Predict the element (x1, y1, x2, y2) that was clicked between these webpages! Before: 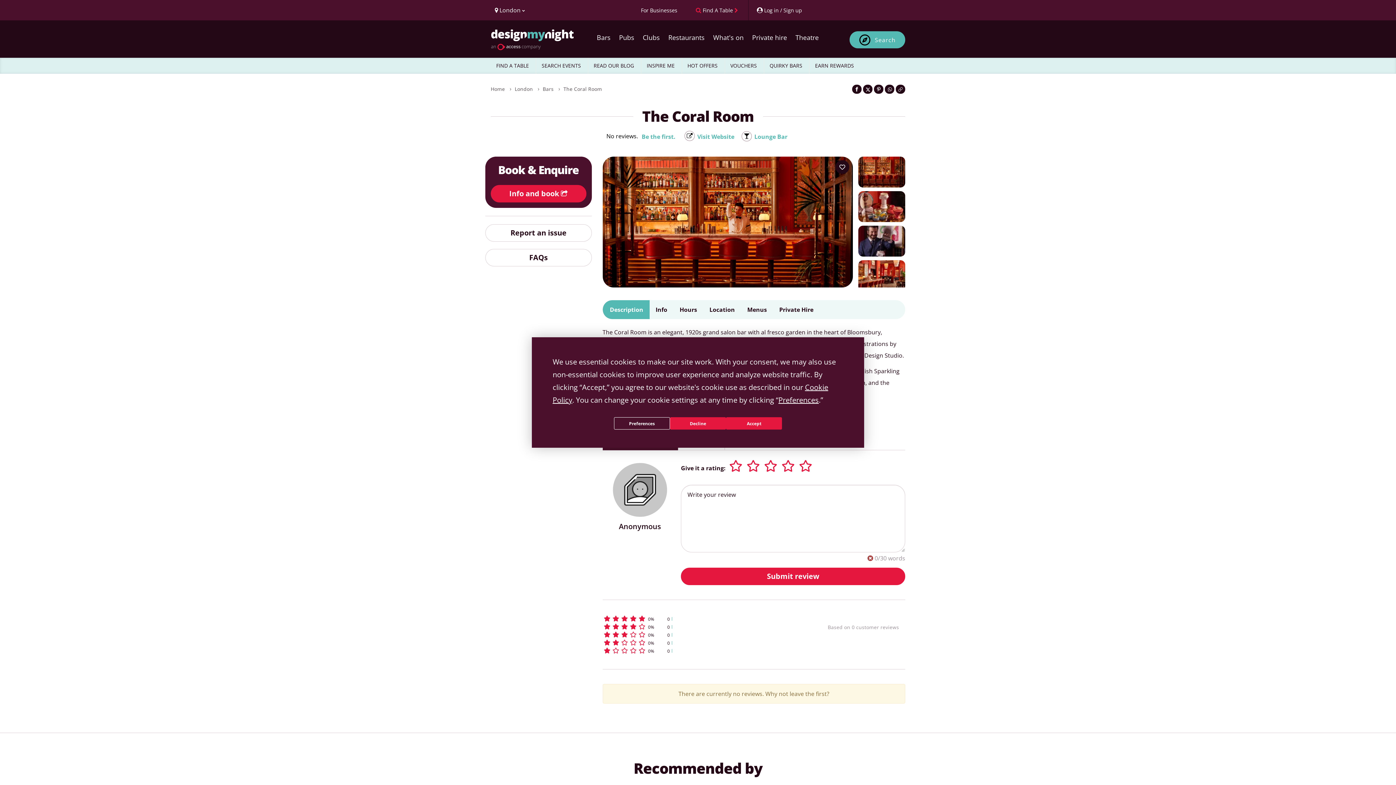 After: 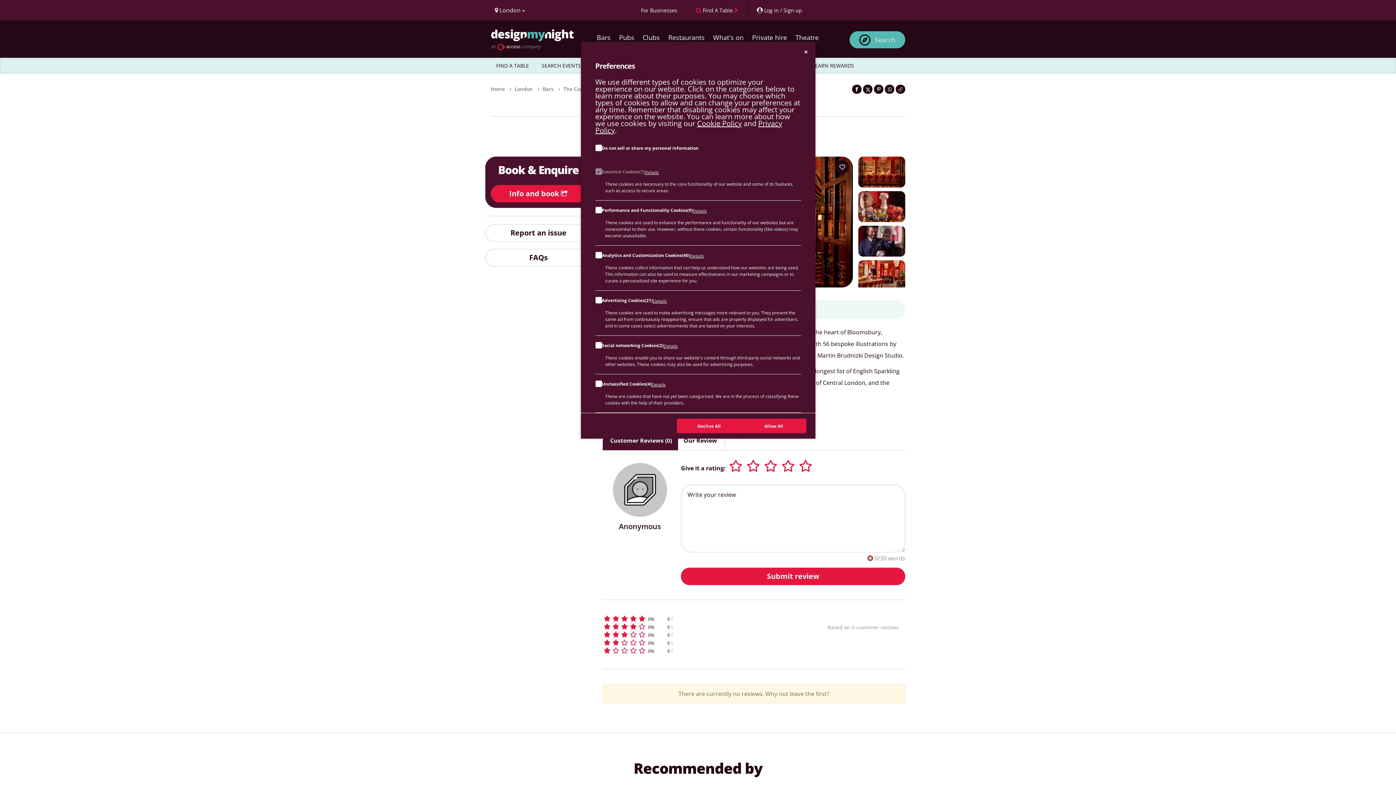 Action: bbox: (778, 395, 818, 405) label: Preferences